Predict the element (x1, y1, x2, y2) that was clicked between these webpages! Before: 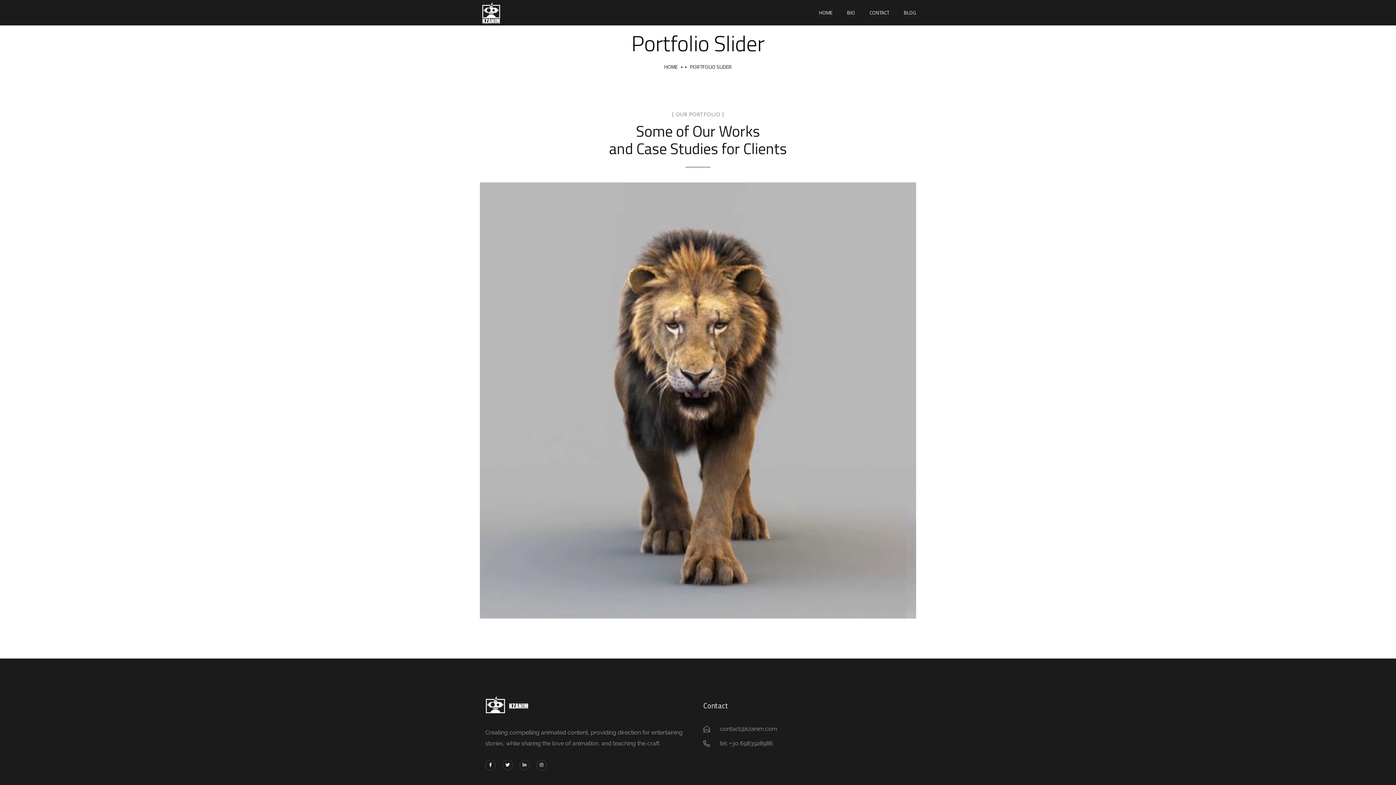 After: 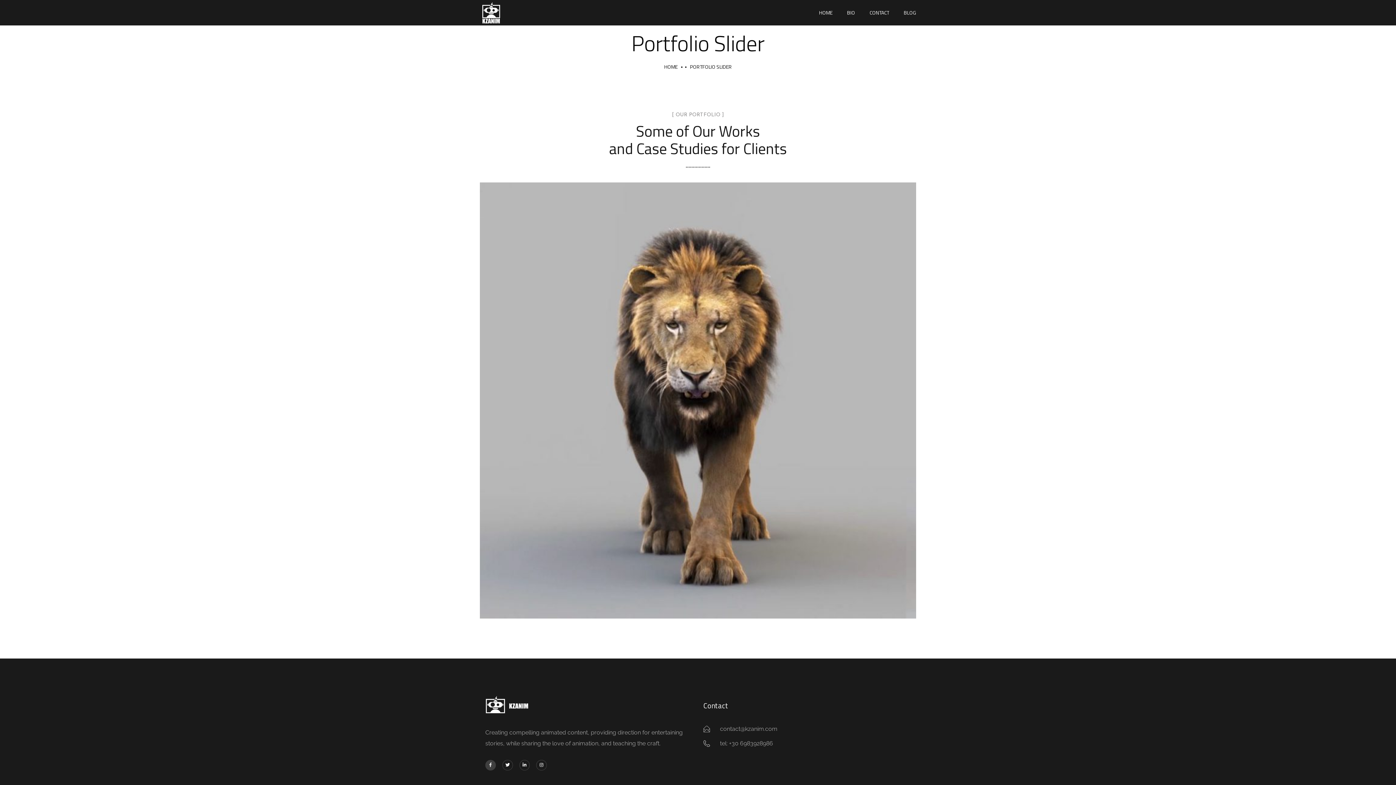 Action: bbox: (485, 760, 495, 770) label: Facebook-f